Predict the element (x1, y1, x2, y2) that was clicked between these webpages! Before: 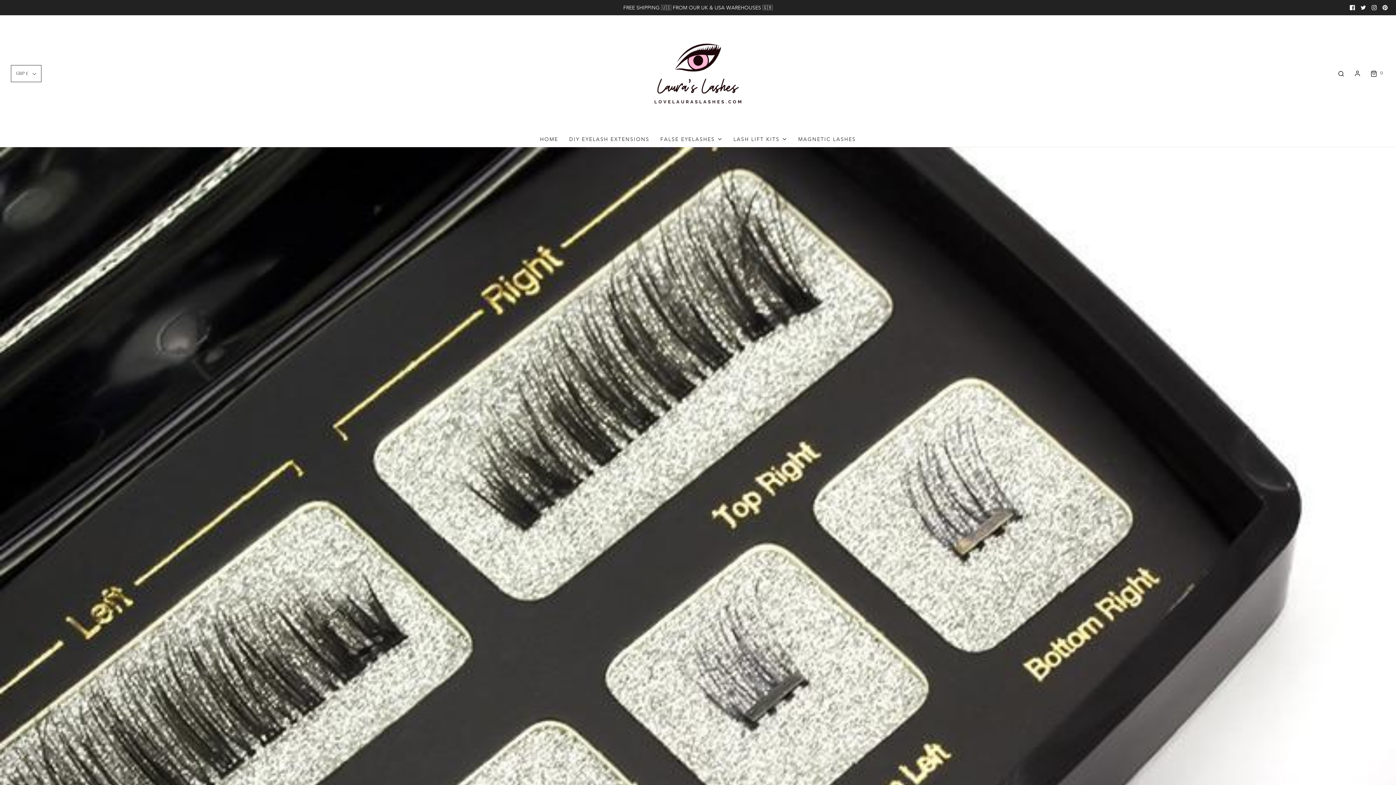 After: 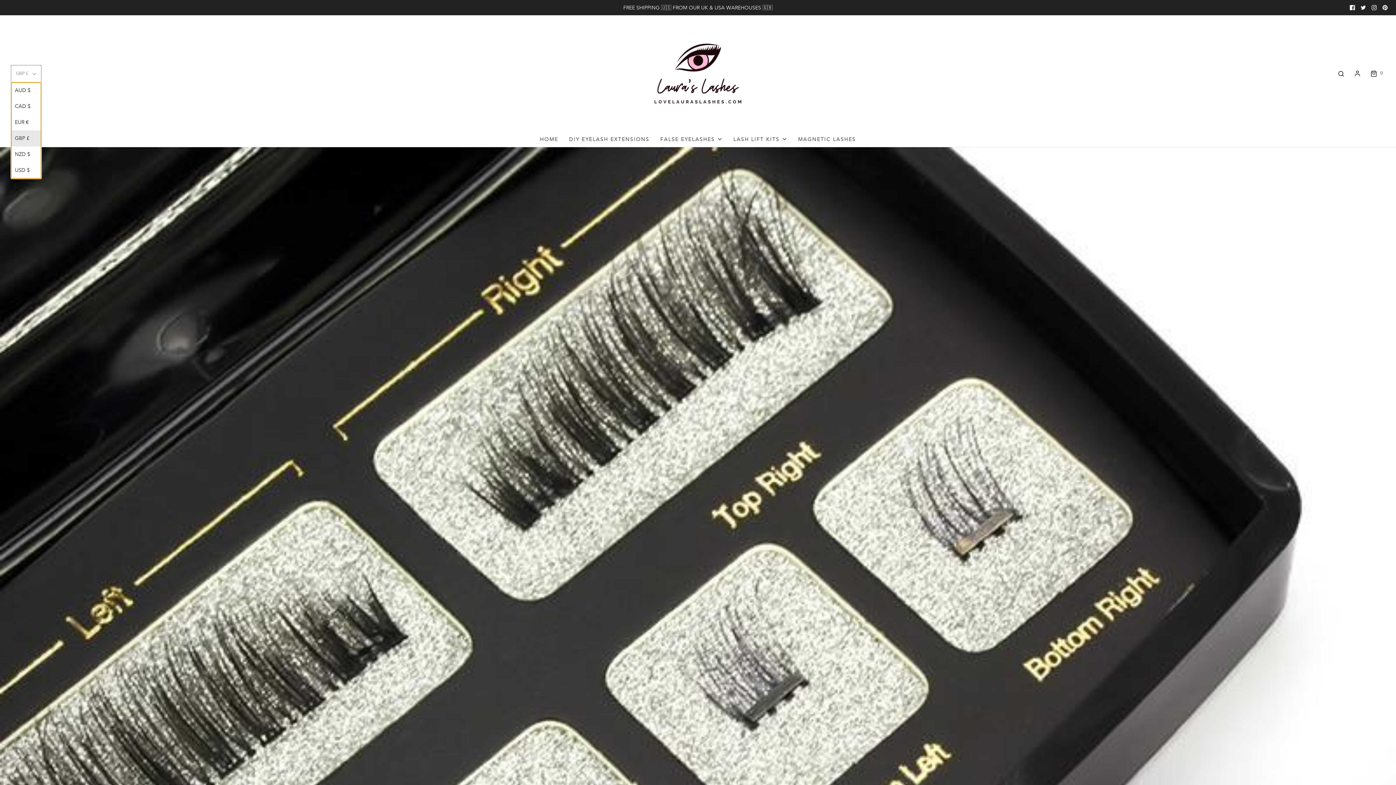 Action: bbox: (10, 64, 41, 82) label: GBP £